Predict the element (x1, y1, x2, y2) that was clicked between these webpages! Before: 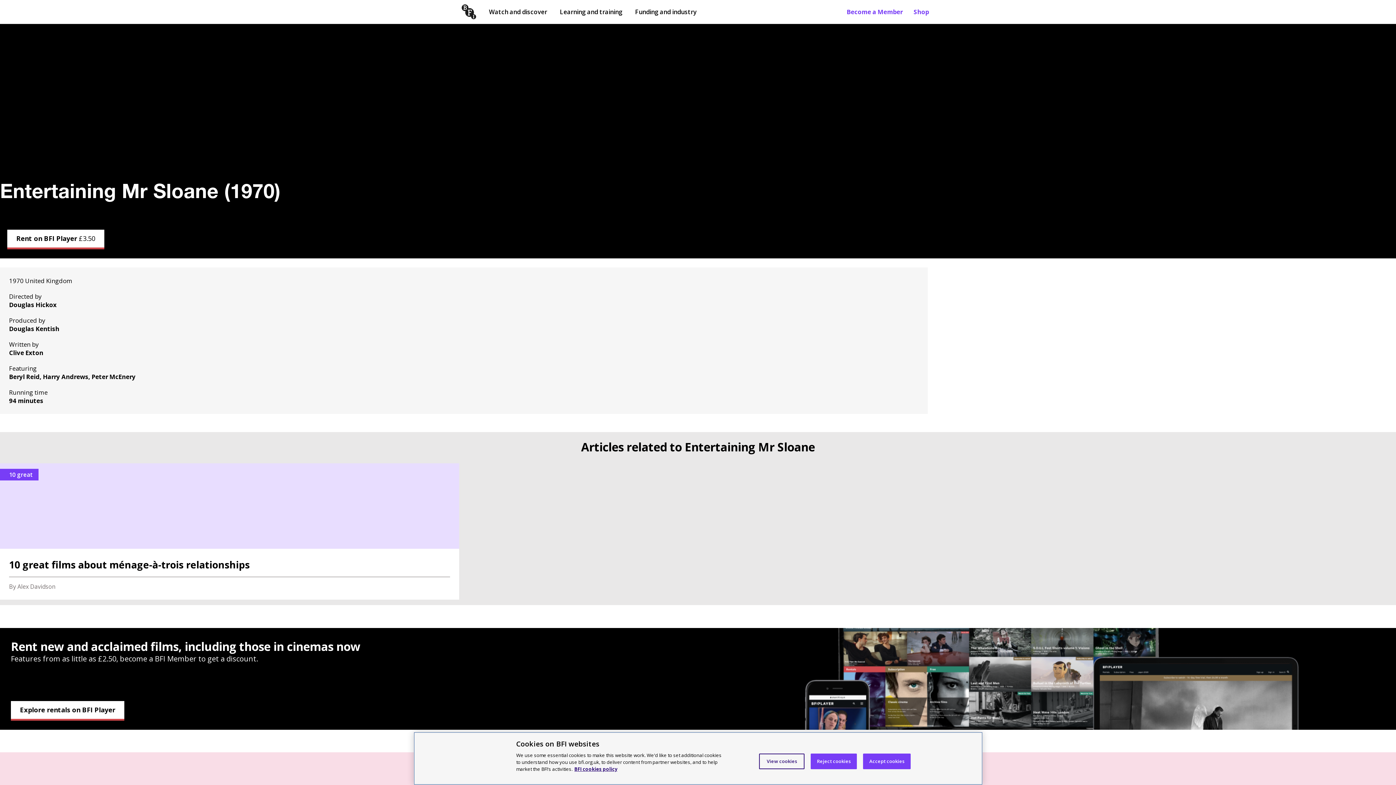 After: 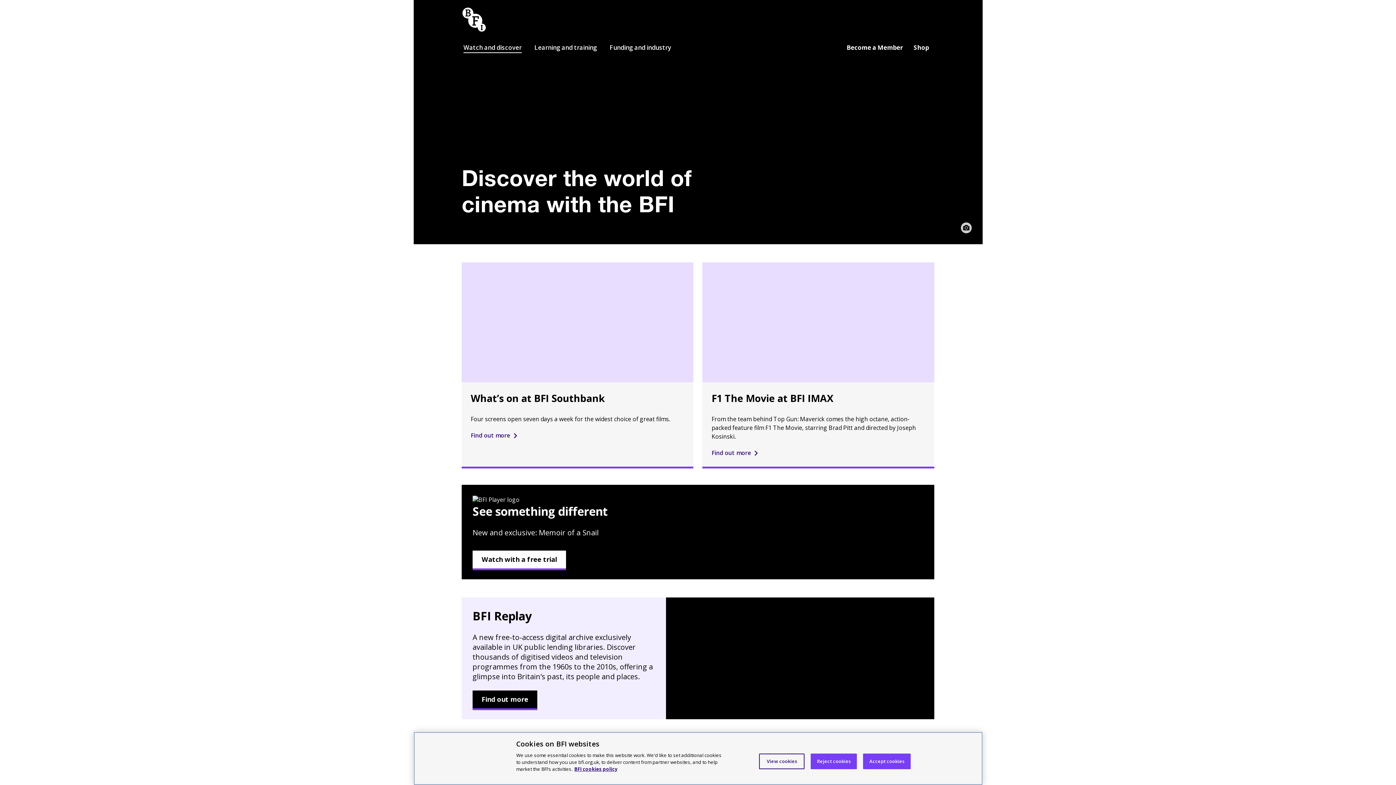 Action: label: Watch and discover bbox: (483, 0, 552, 23)